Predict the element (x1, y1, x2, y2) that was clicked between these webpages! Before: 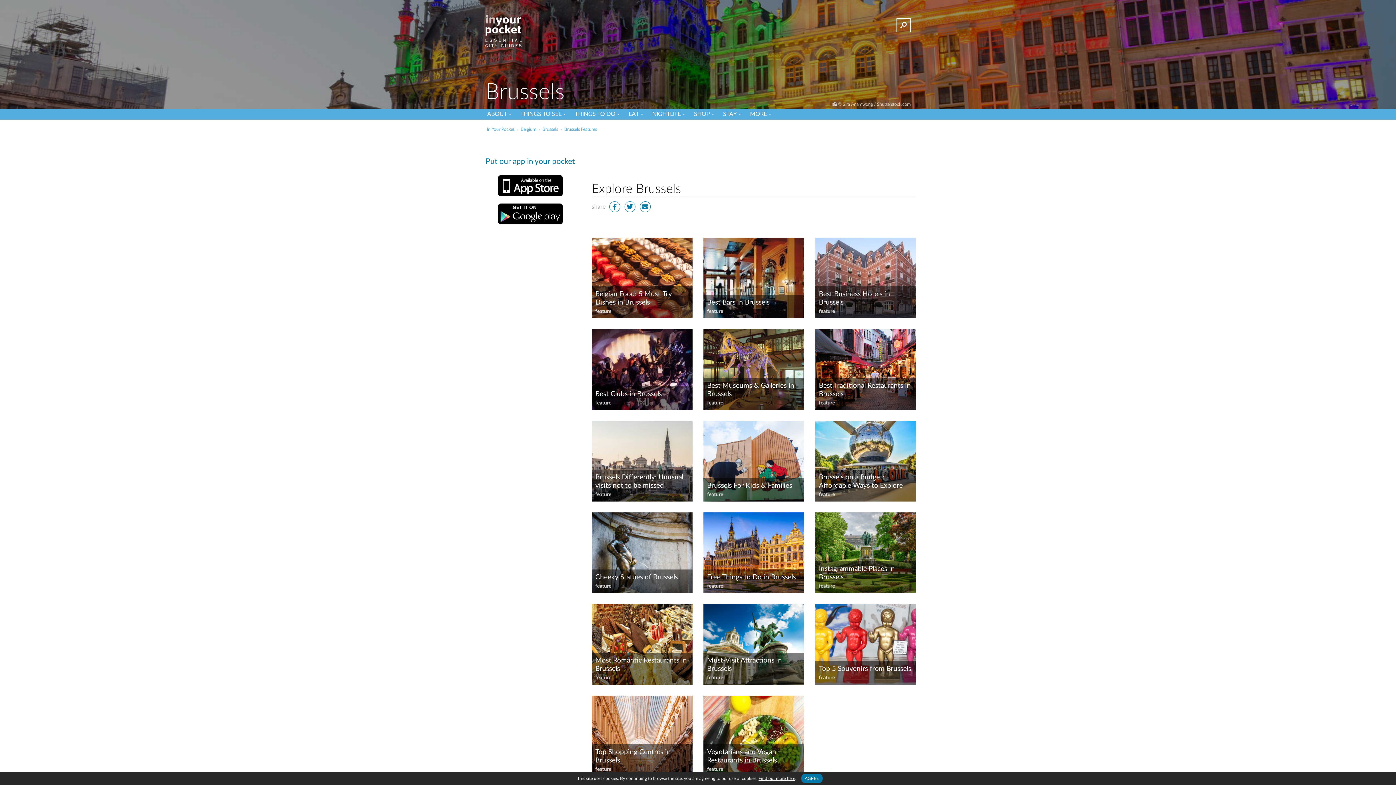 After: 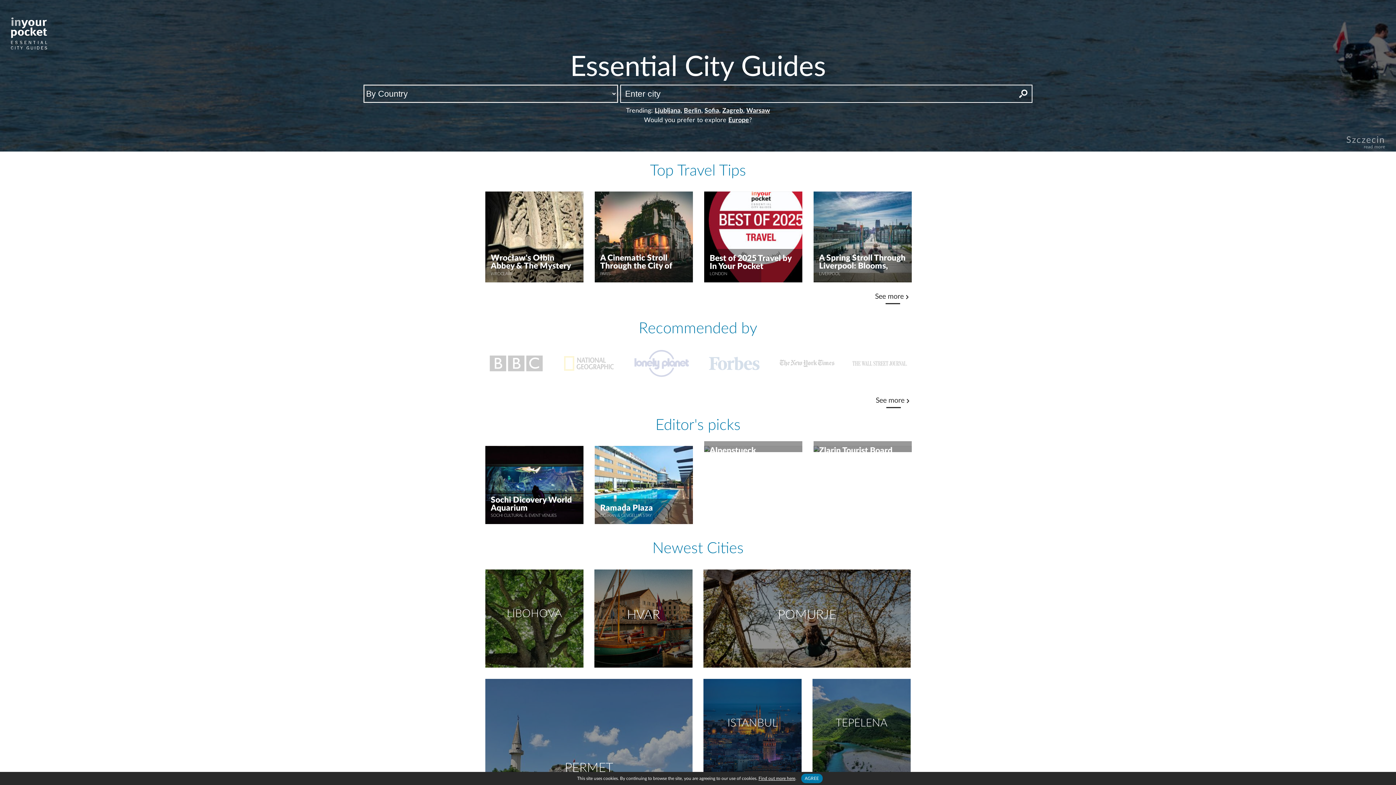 Action: bbox: (485, 14, 521, 48)